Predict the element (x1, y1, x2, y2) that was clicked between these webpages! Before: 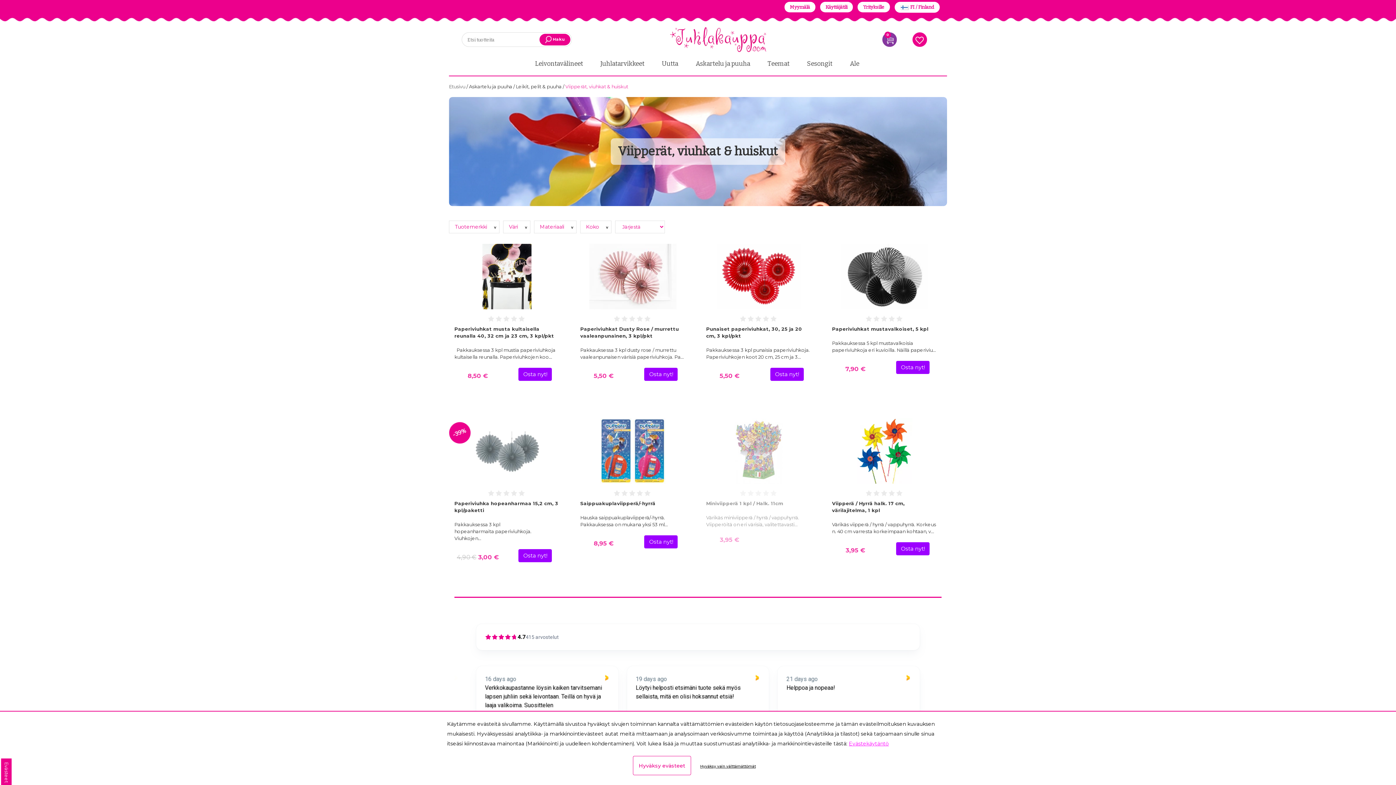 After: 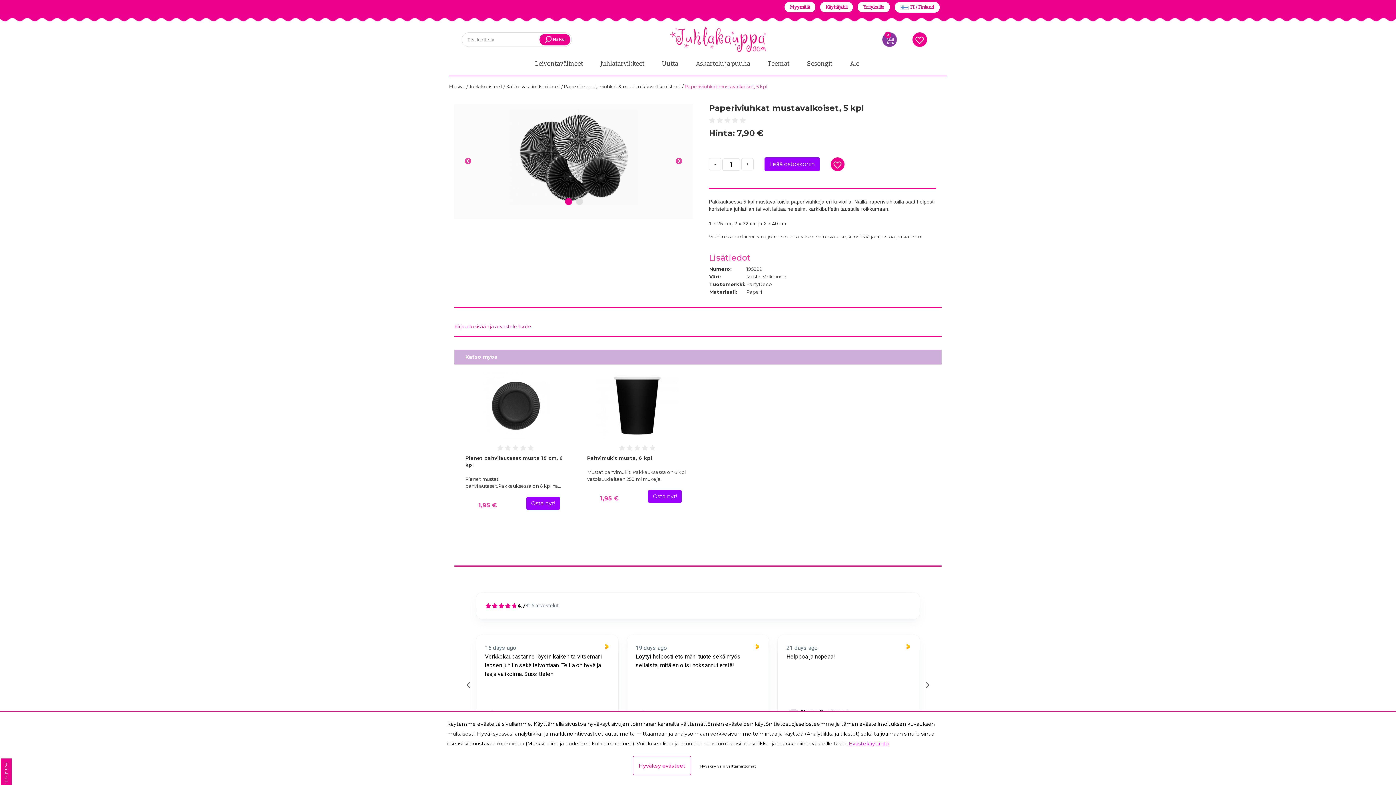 Action: bbox: (832, 326, 928, 331) label: Paperiviuhkat mustavalkoiset, 5 kpl